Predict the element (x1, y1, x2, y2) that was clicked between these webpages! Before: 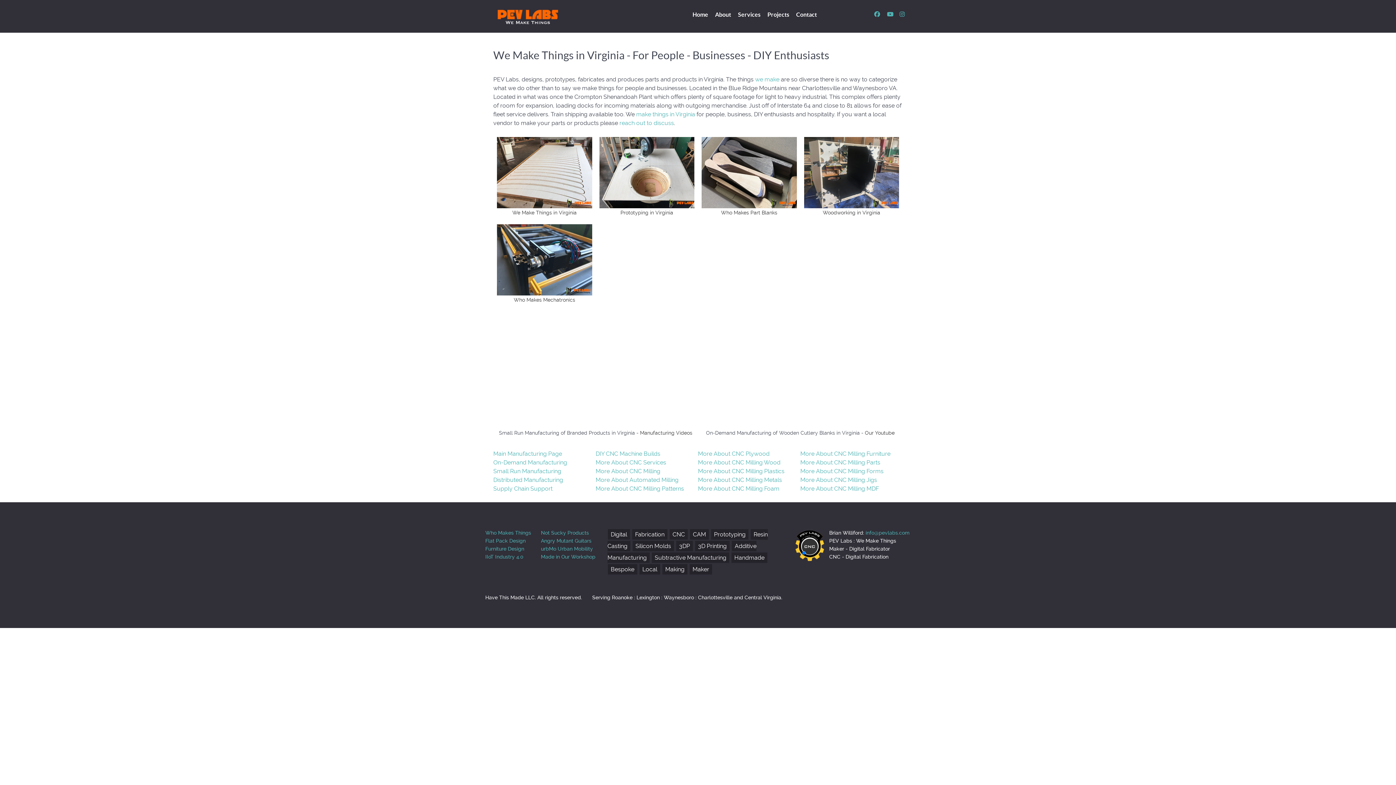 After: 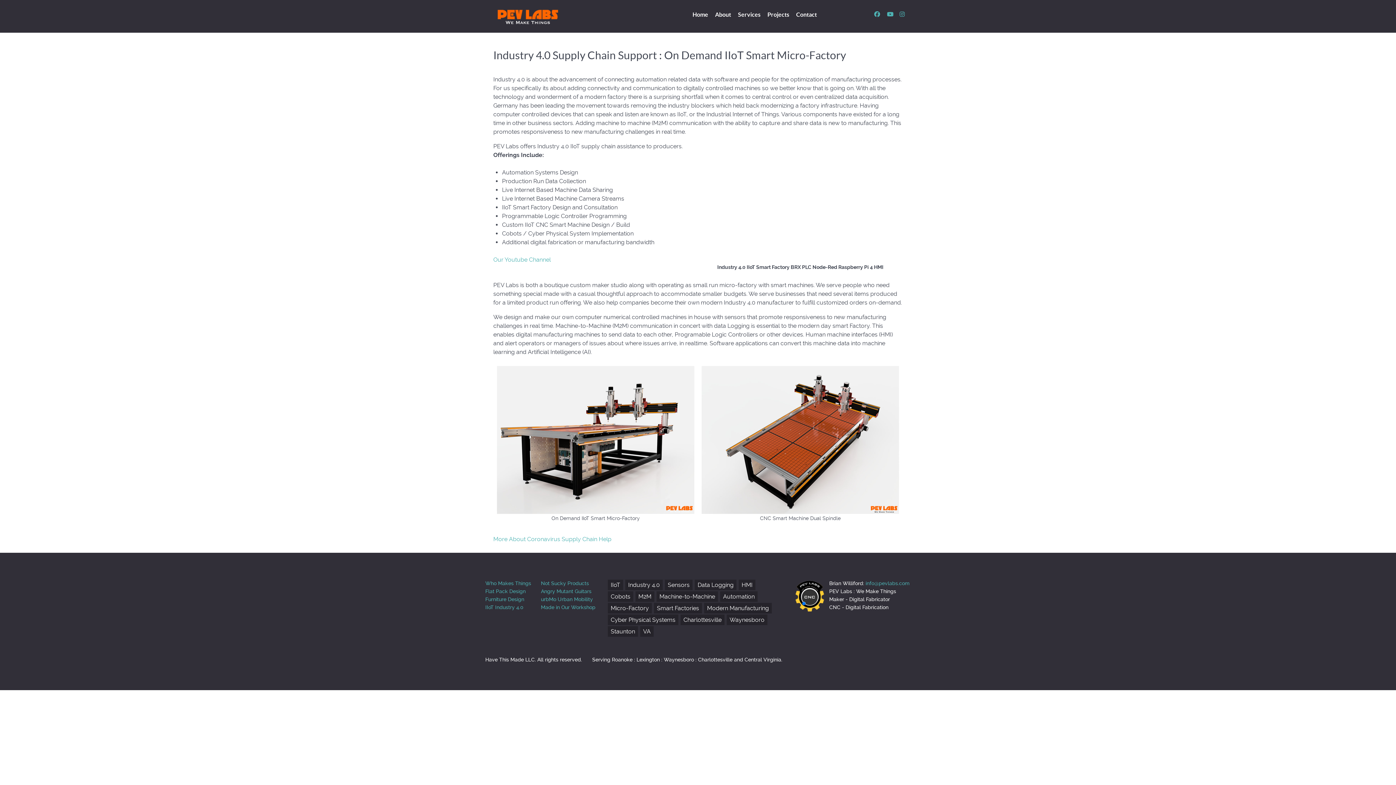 Action: bbox: (485, 554, 523, 560) label: IIoT Industry 4.0